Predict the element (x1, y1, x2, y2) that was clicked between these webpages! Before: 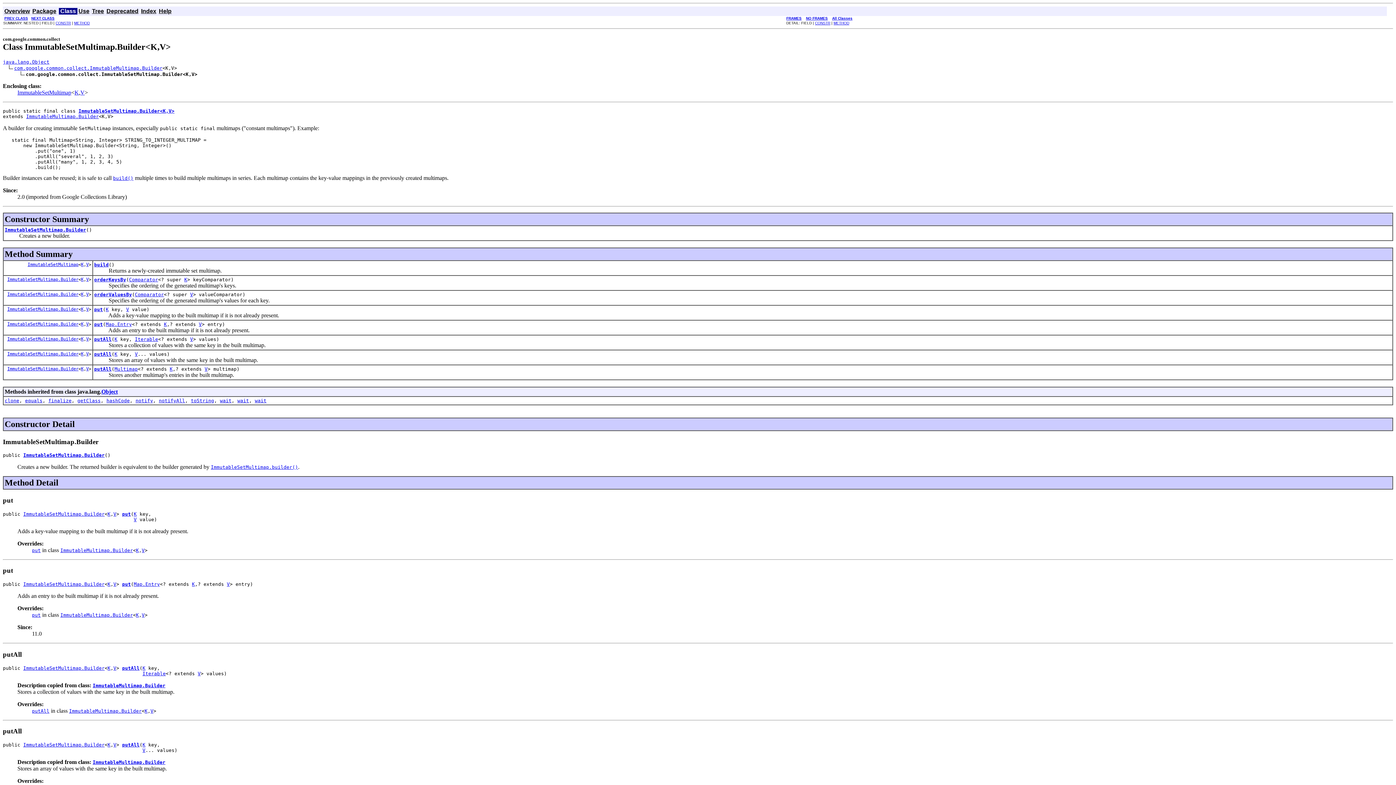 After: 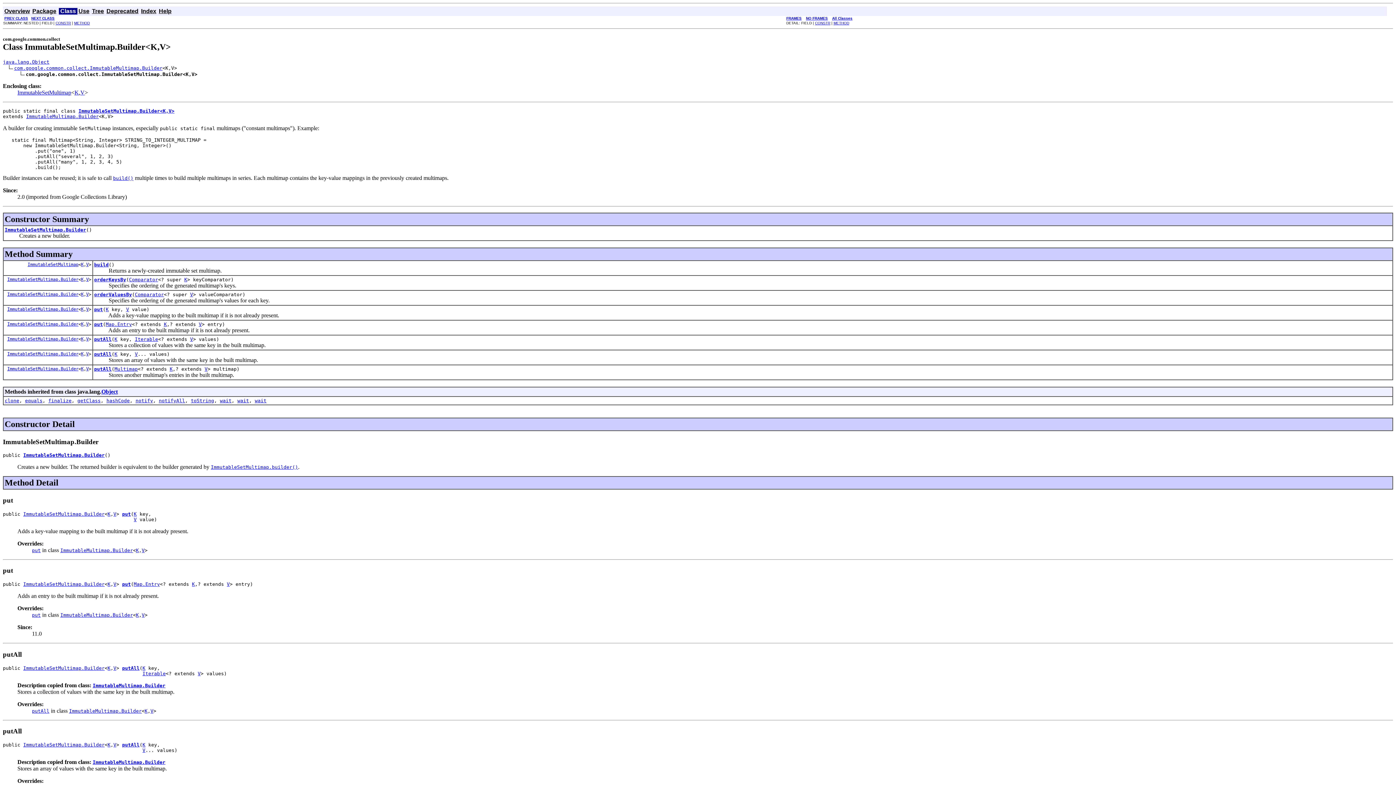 Action: bbox: (190, 291, 193, 297) label: V